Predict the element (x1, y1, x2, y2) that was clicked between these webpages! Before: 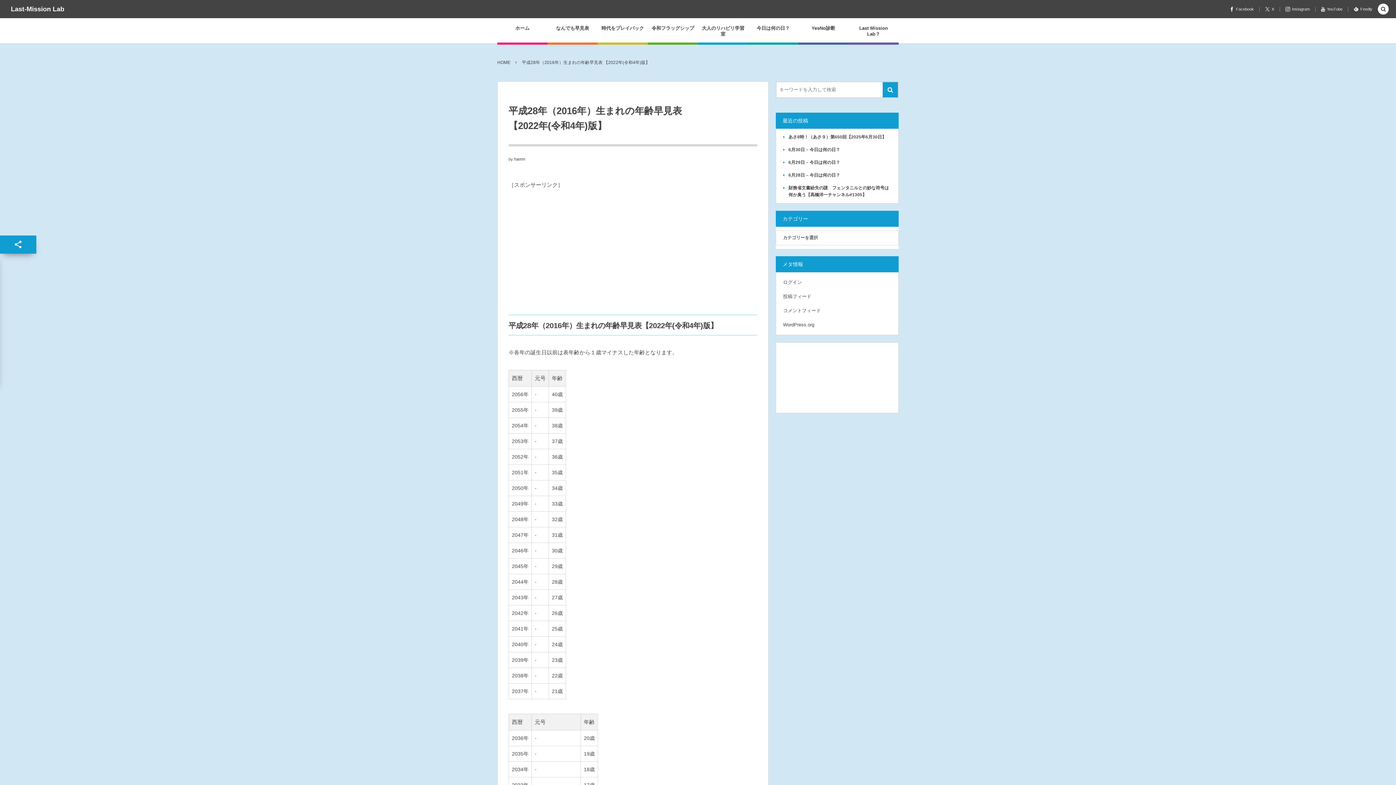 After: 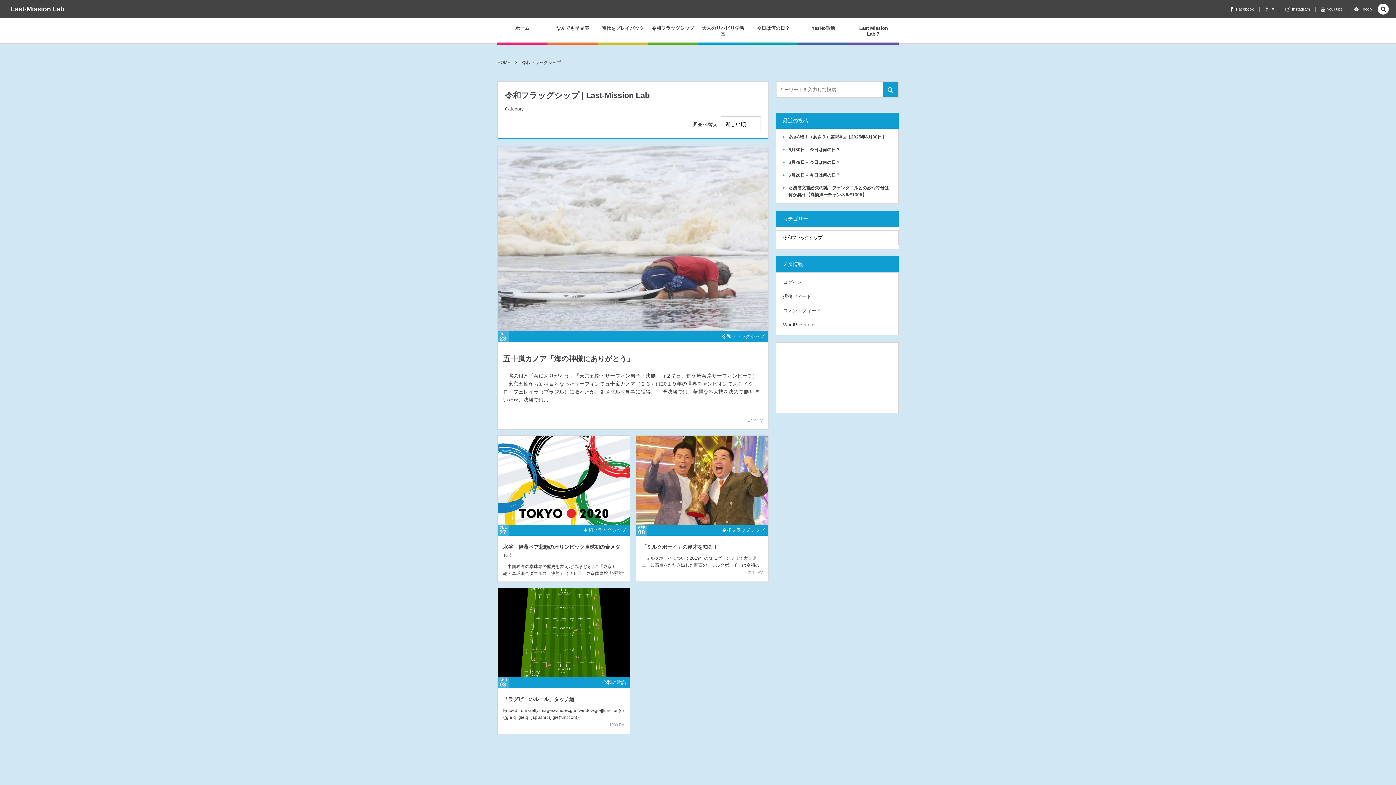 Action: bbox: (651, 21, 694, 43) label: 令和フラッグシップ